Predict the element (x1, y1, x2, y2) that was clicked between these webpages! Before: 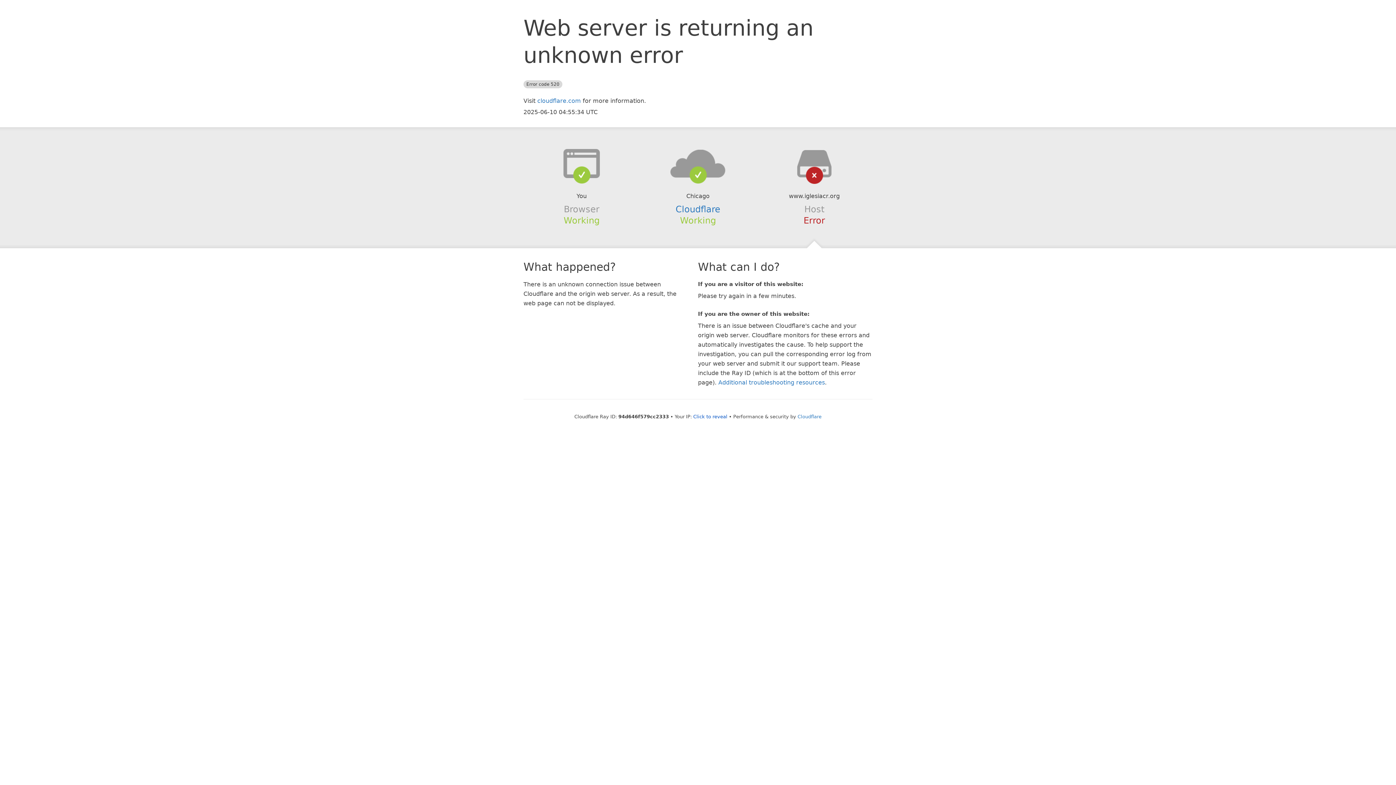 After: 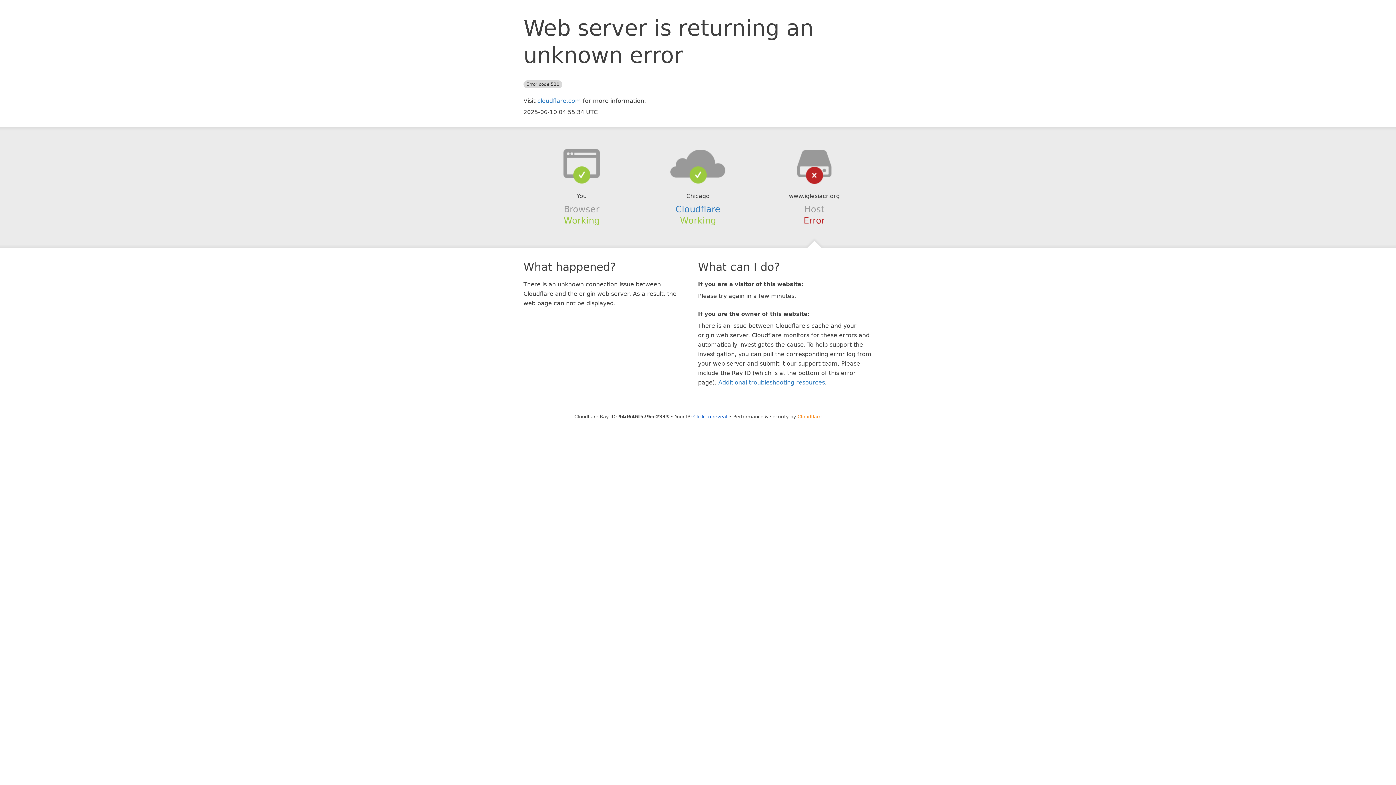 Action: label: Cloudflare bbox: (797, 414, 821, 419)